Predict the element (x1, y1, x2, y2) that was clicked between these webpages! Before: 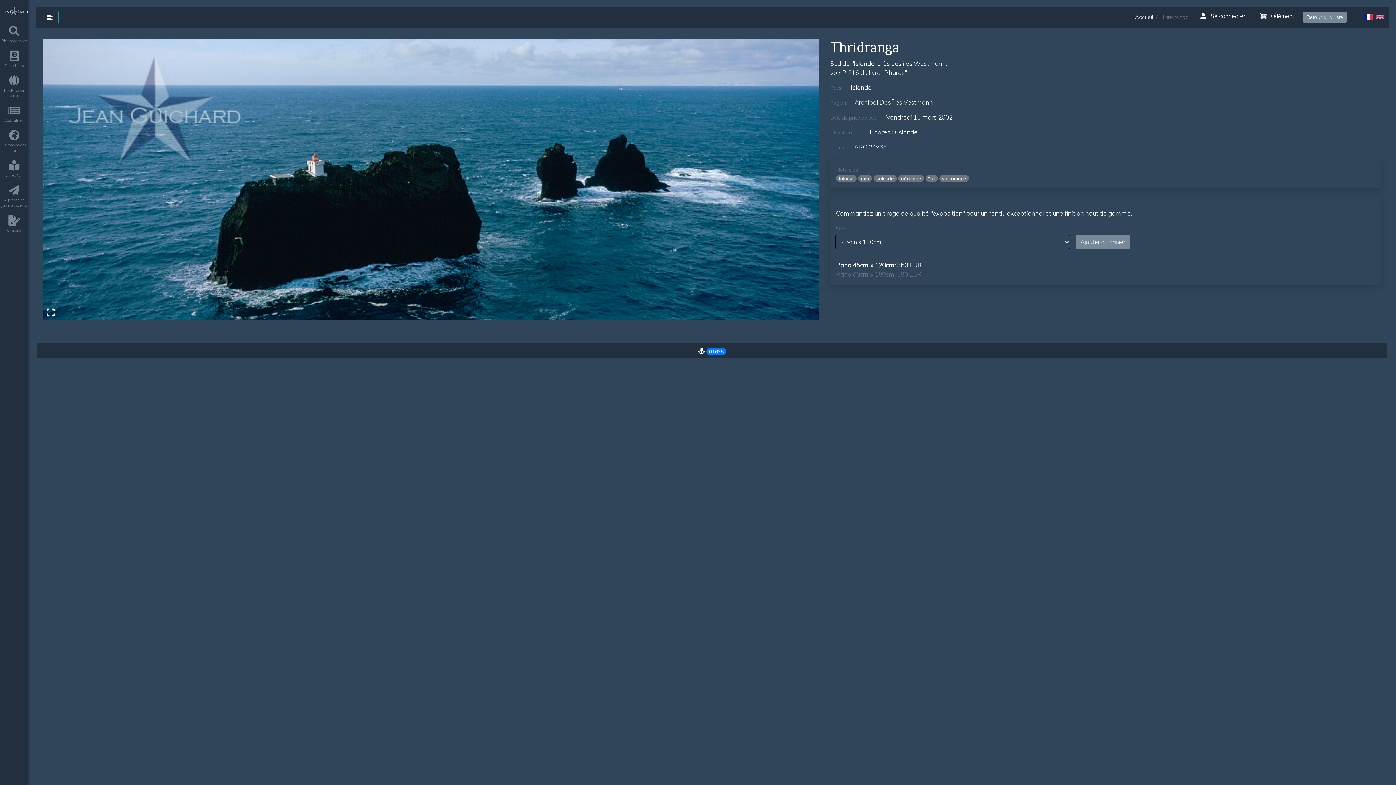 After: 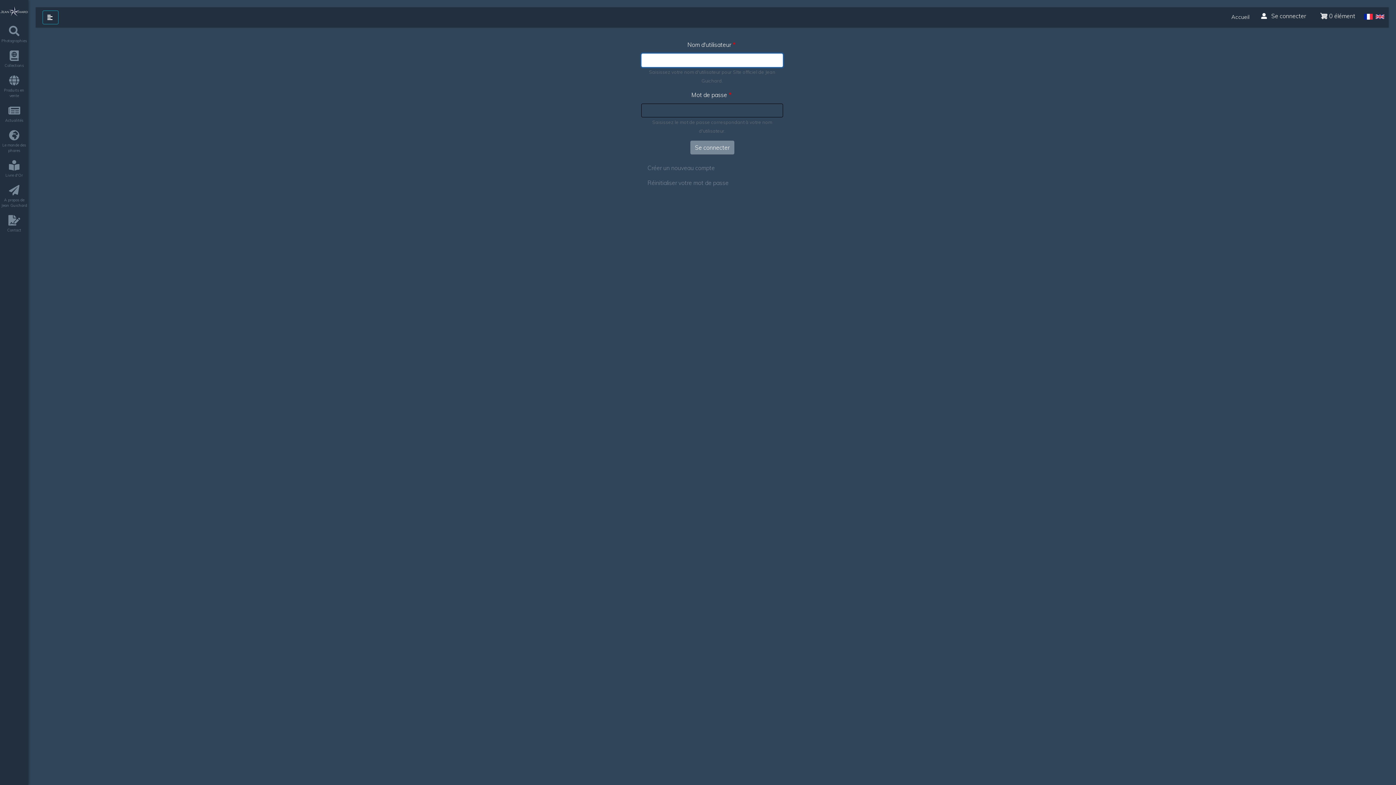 Action: bbox: (1194, 8, 1251, 23) label:  Se connecter